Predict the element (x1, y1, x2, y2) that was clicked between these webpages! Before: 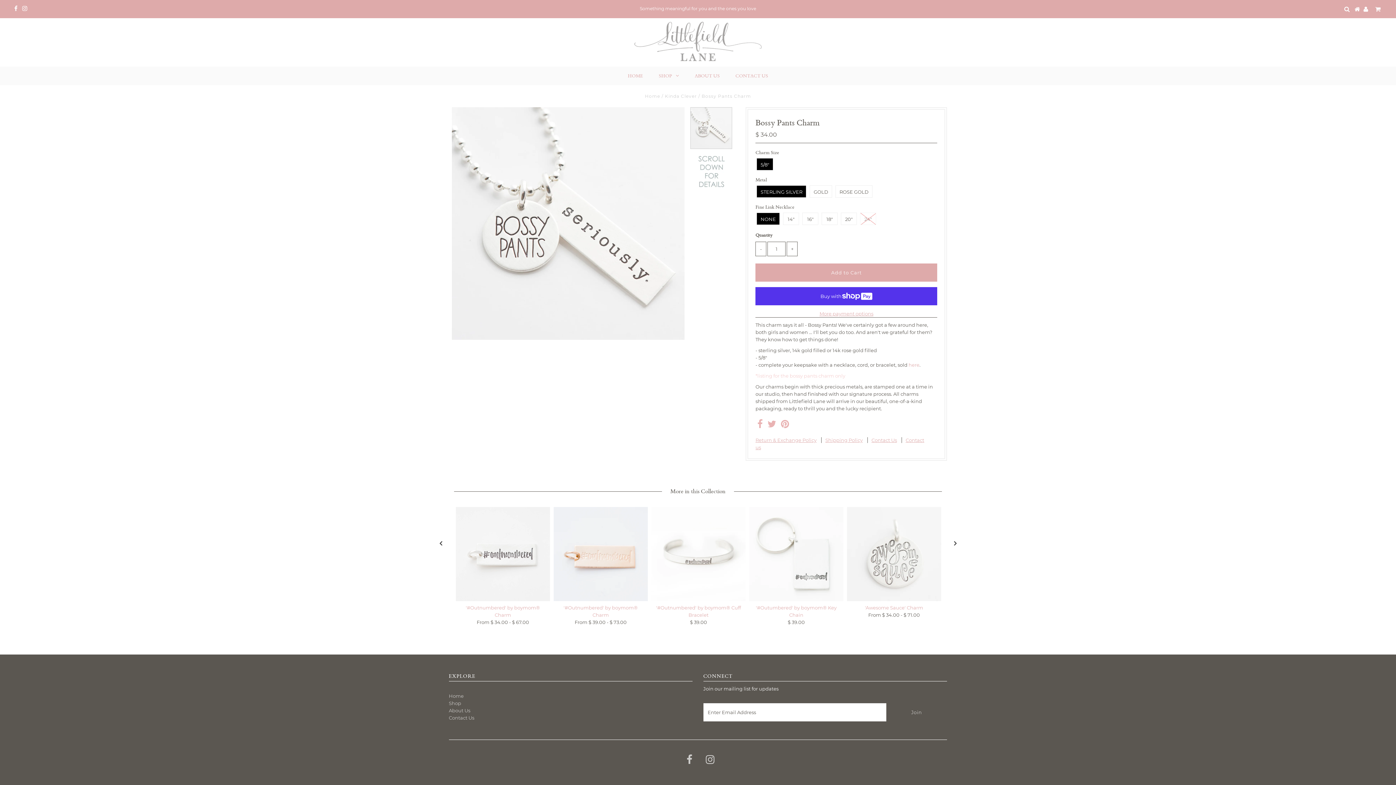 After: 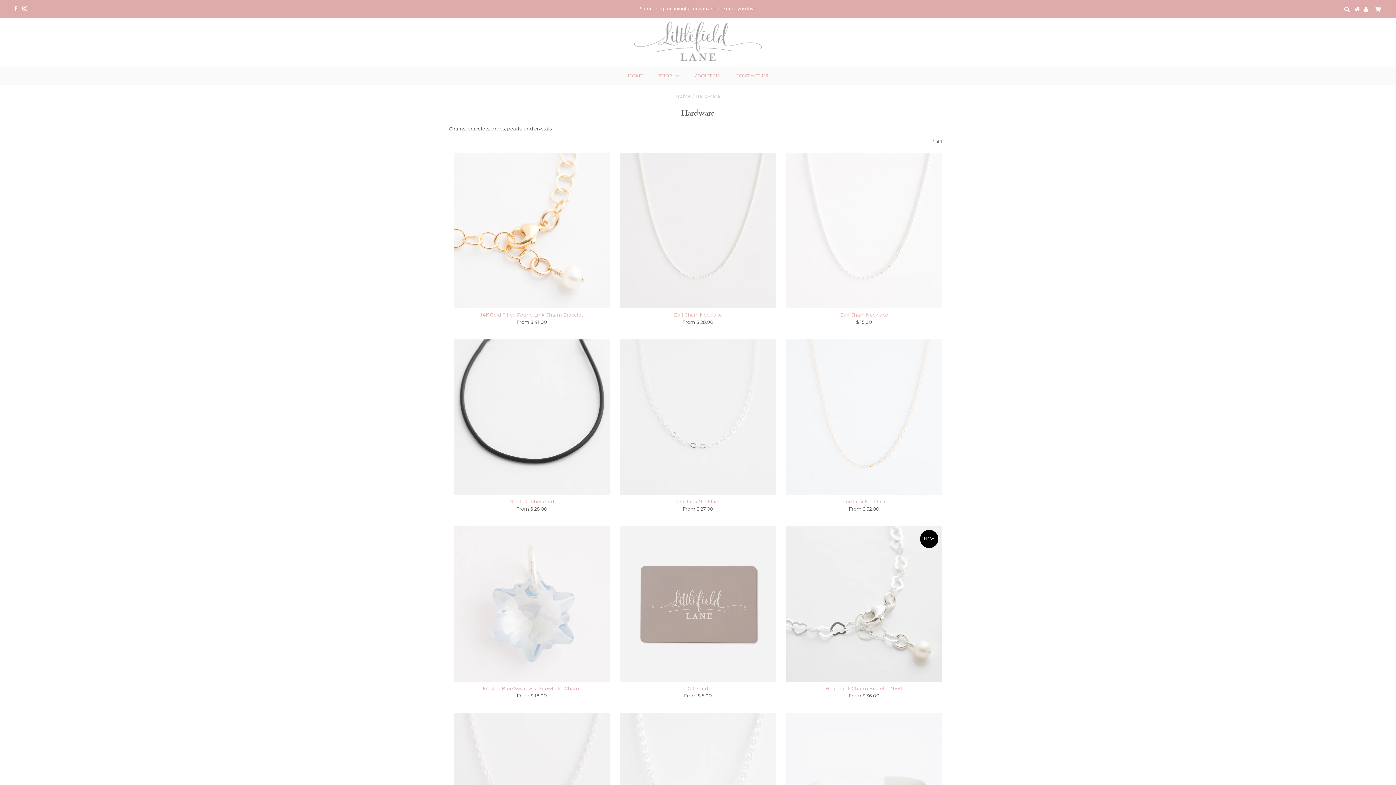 Action: bbox: (908, 362, 919, 368) label: here